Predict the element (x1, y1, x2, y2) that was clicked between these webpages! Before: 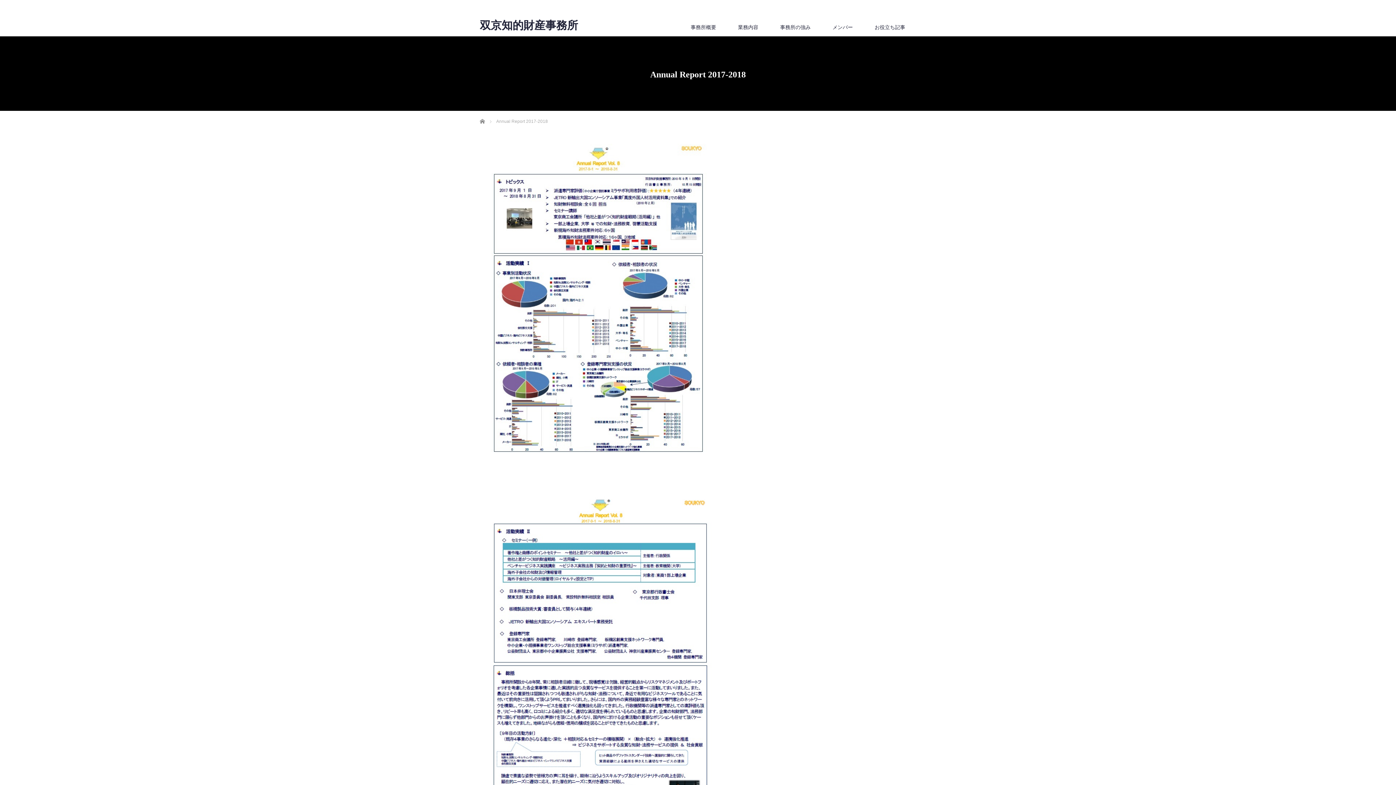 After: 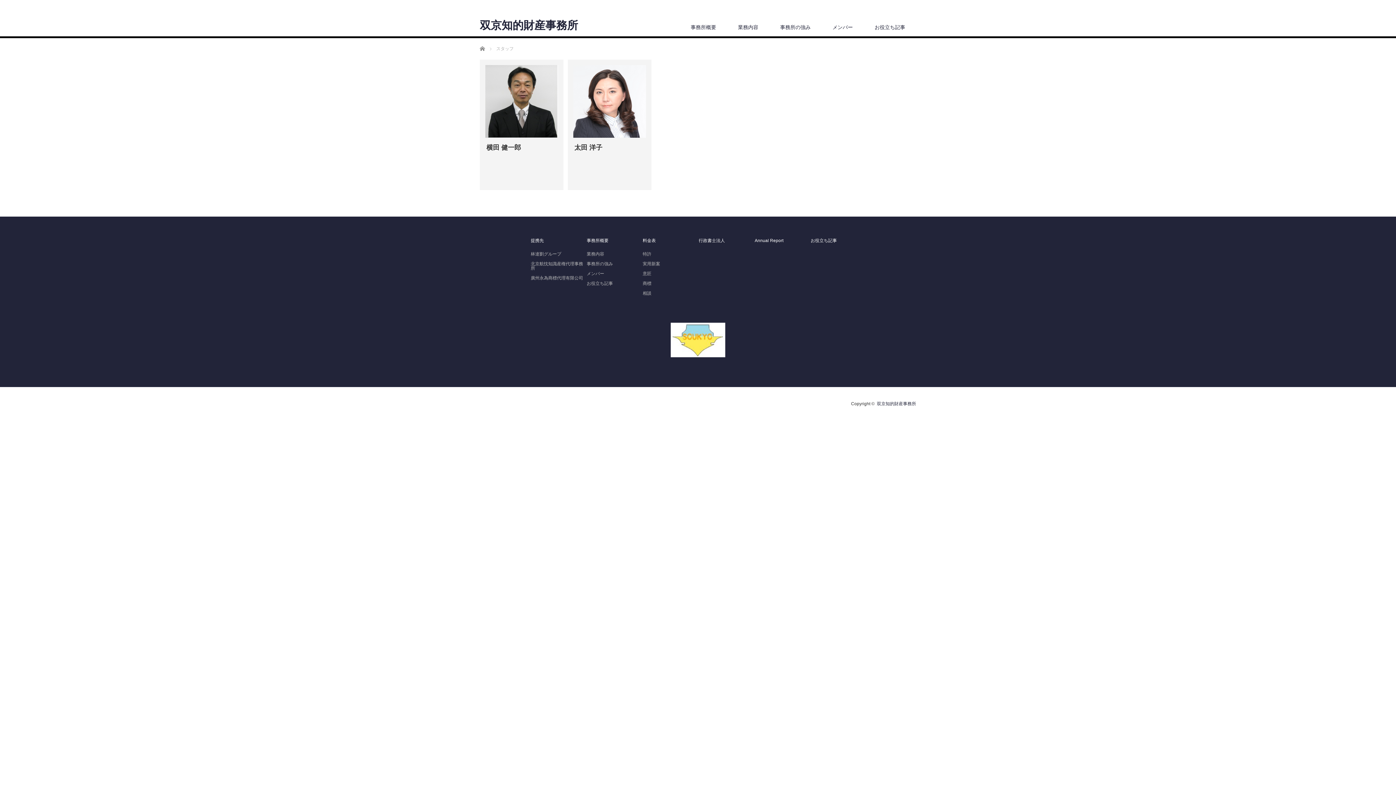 Action: label: メンバー bbox: (821, 18, 864, 36)